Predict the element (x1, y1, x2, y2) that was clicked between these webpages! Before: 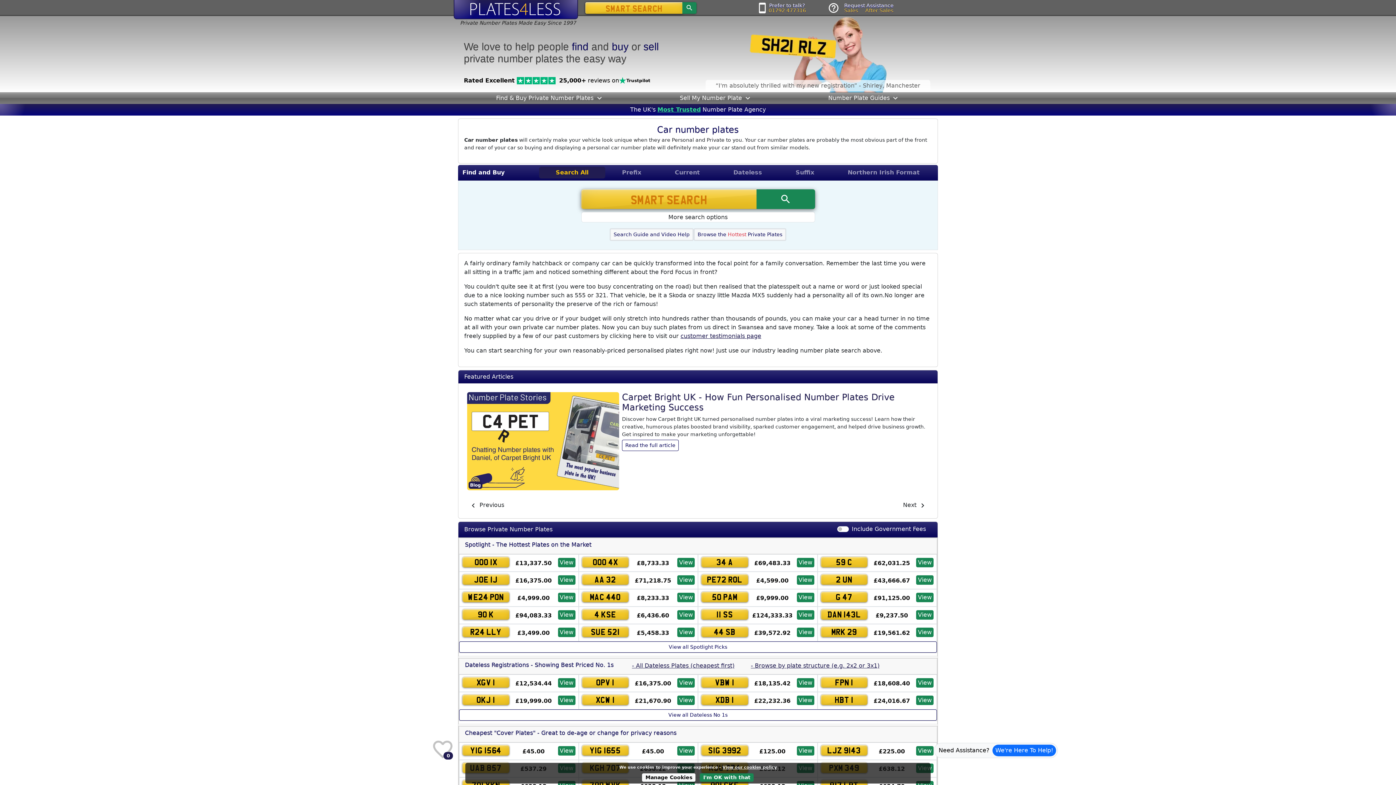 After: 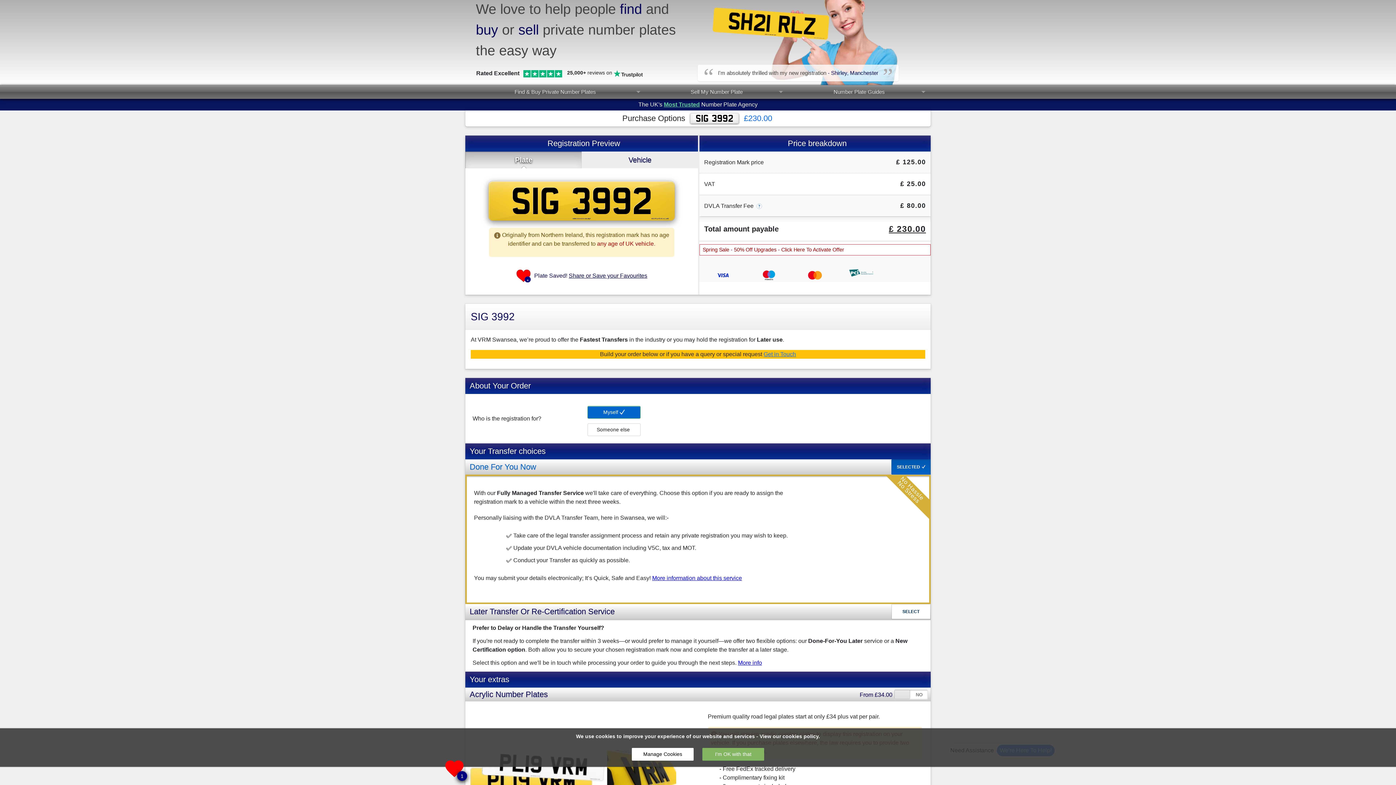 Action: bbox: (796, 746, 814, 756) label: View